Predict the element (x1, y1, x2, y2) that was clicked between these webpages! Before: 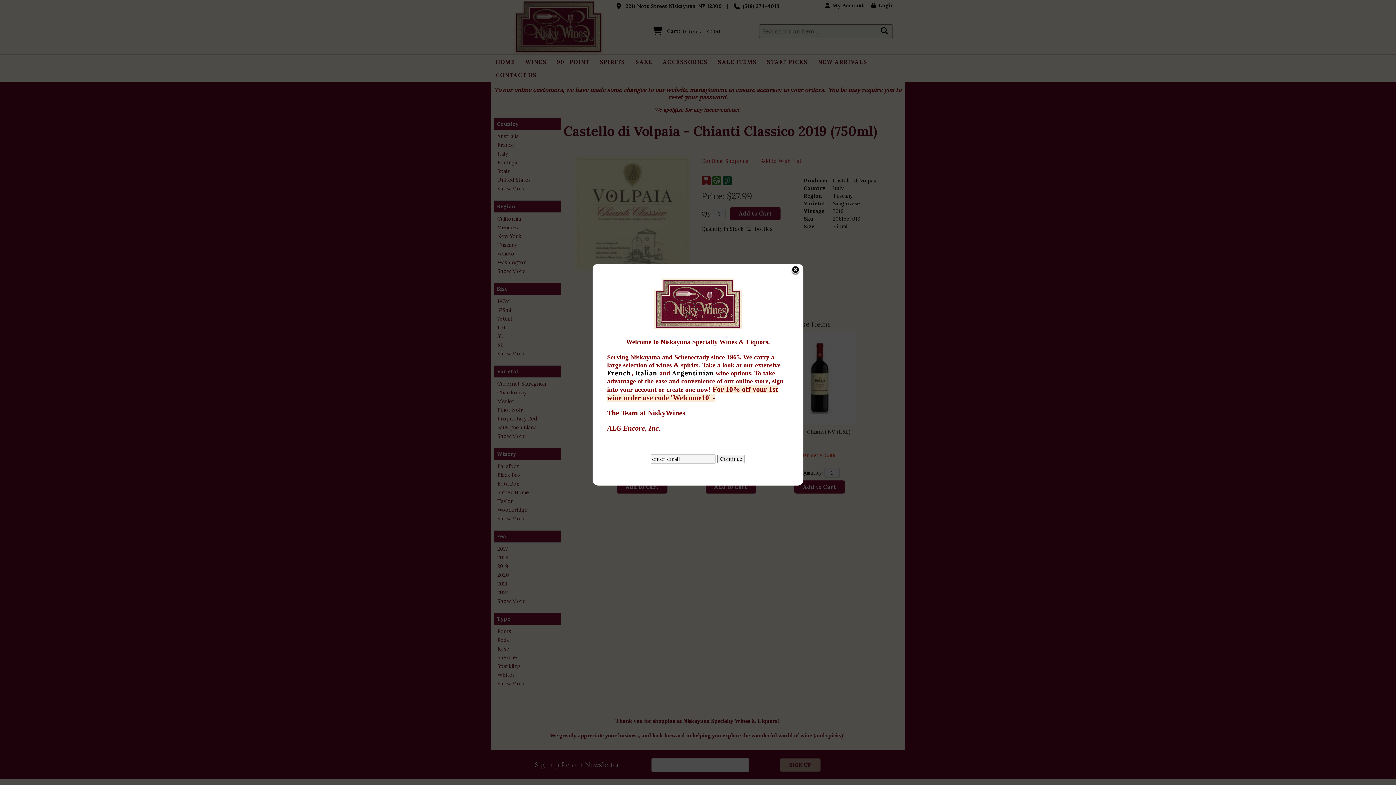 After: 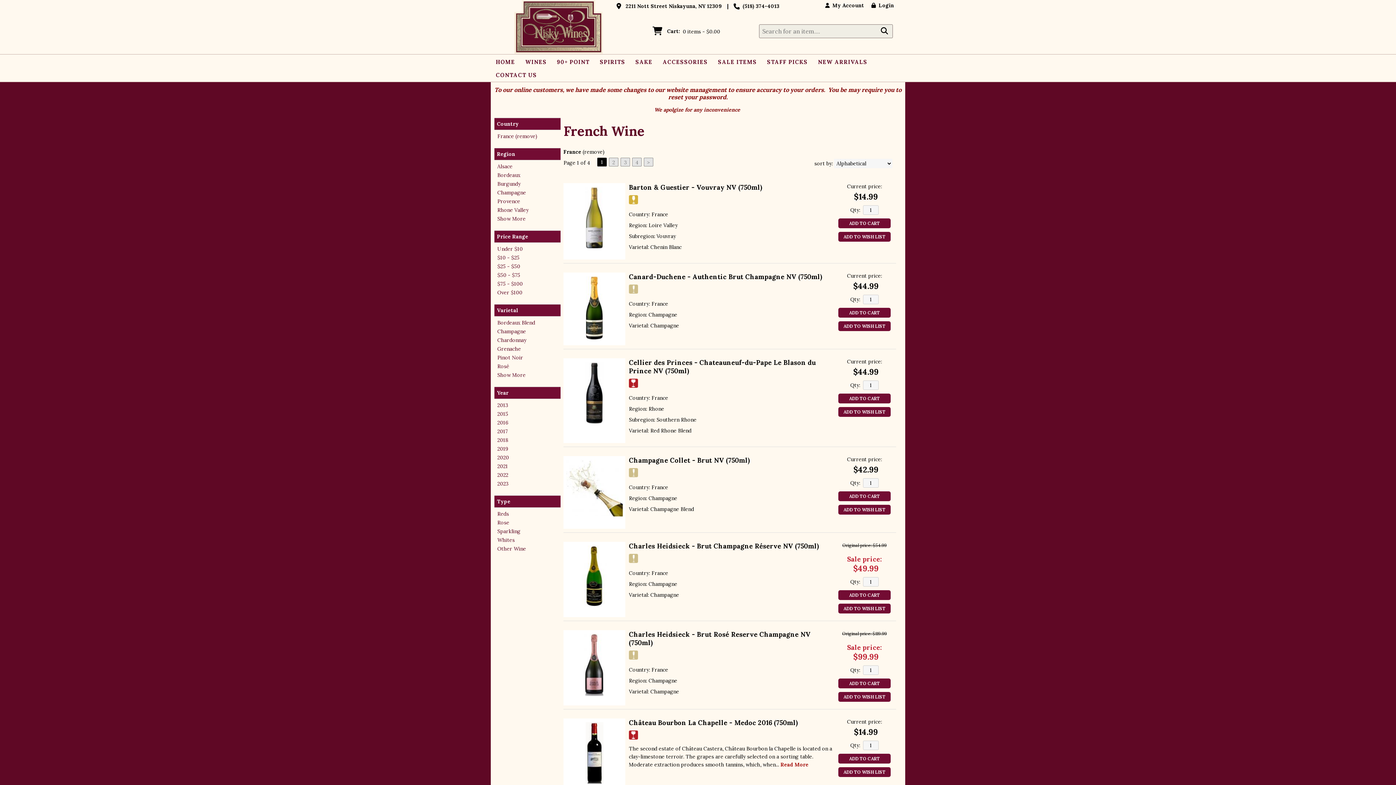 Action: label: French bbox: (607, 369, 631, 377)